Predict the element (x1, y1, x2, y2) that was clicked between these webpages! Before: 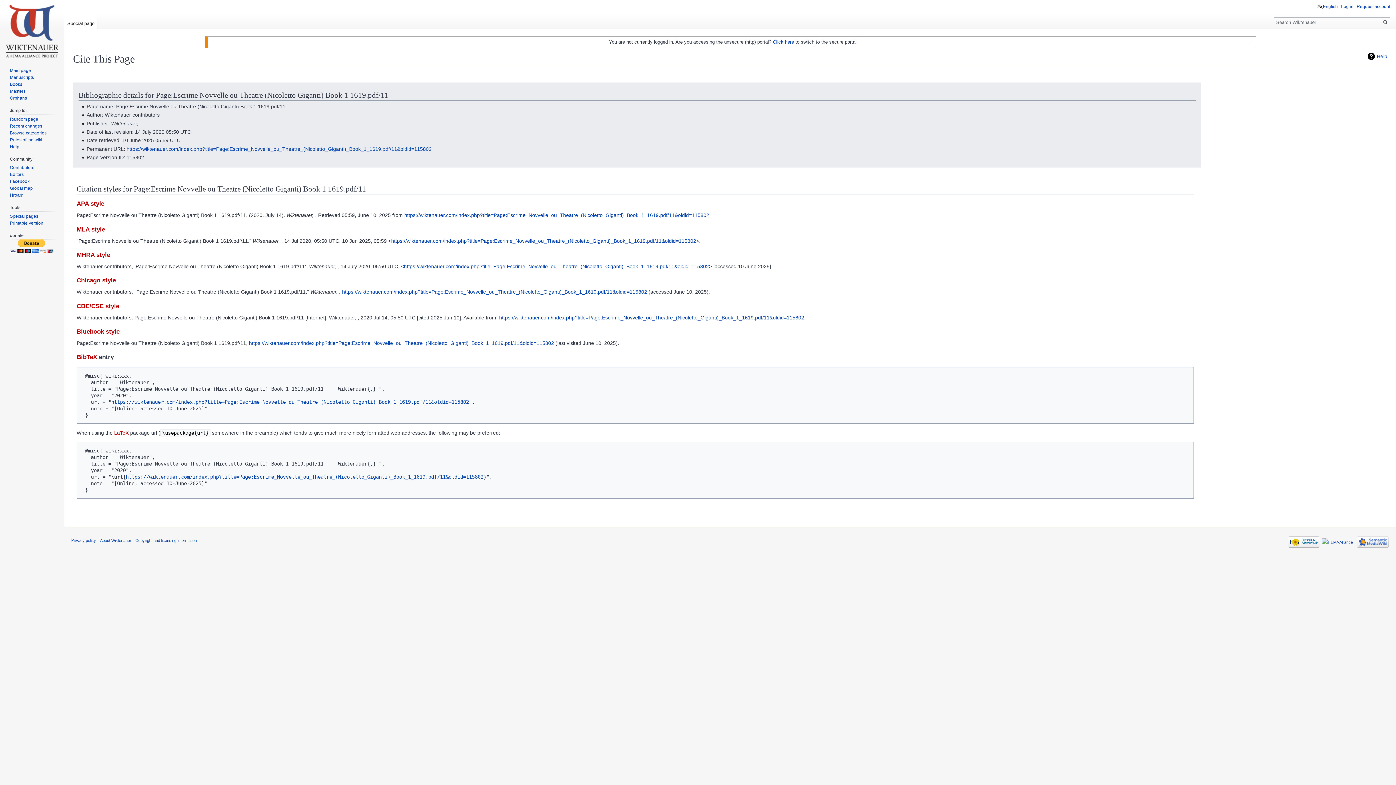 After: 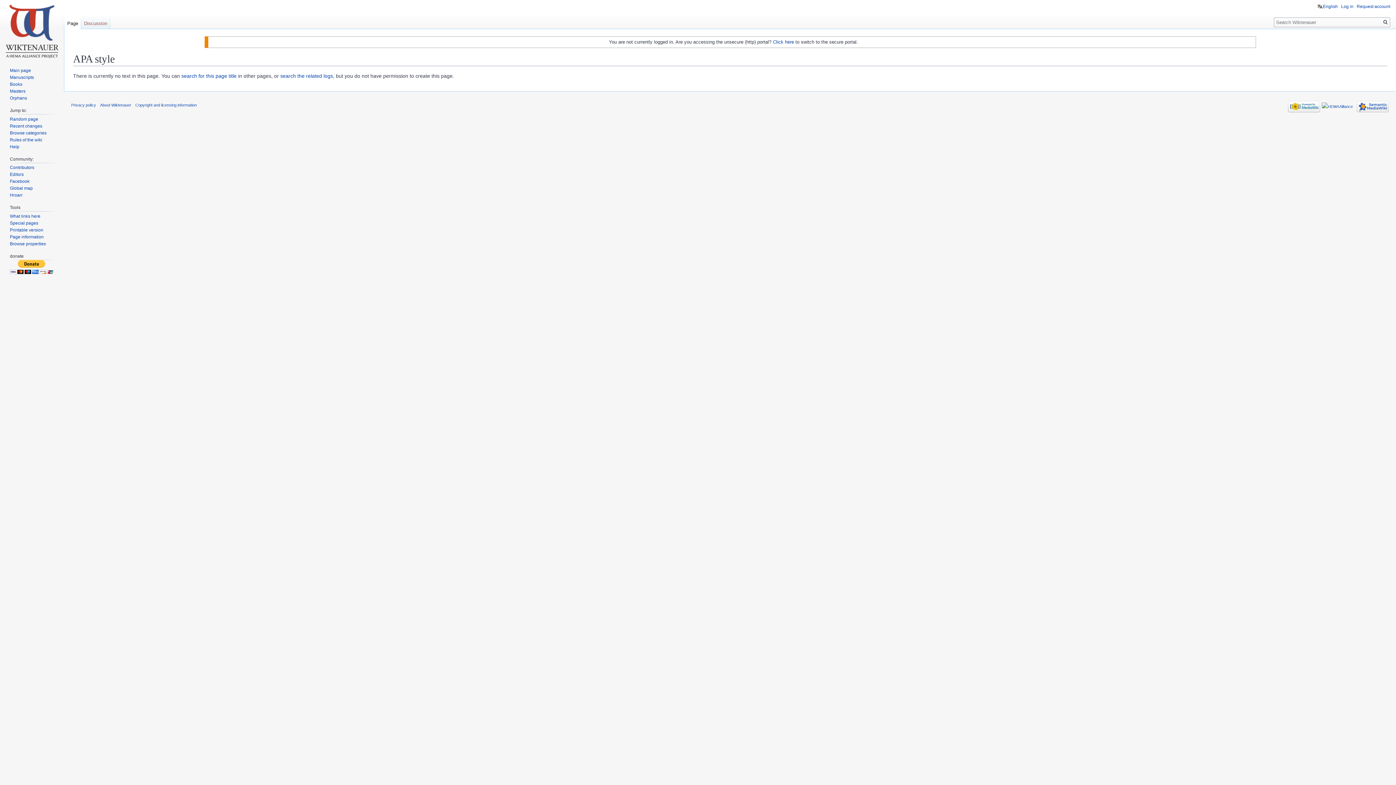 Action: label: APA style bbox: (76, 200, 104, 207)